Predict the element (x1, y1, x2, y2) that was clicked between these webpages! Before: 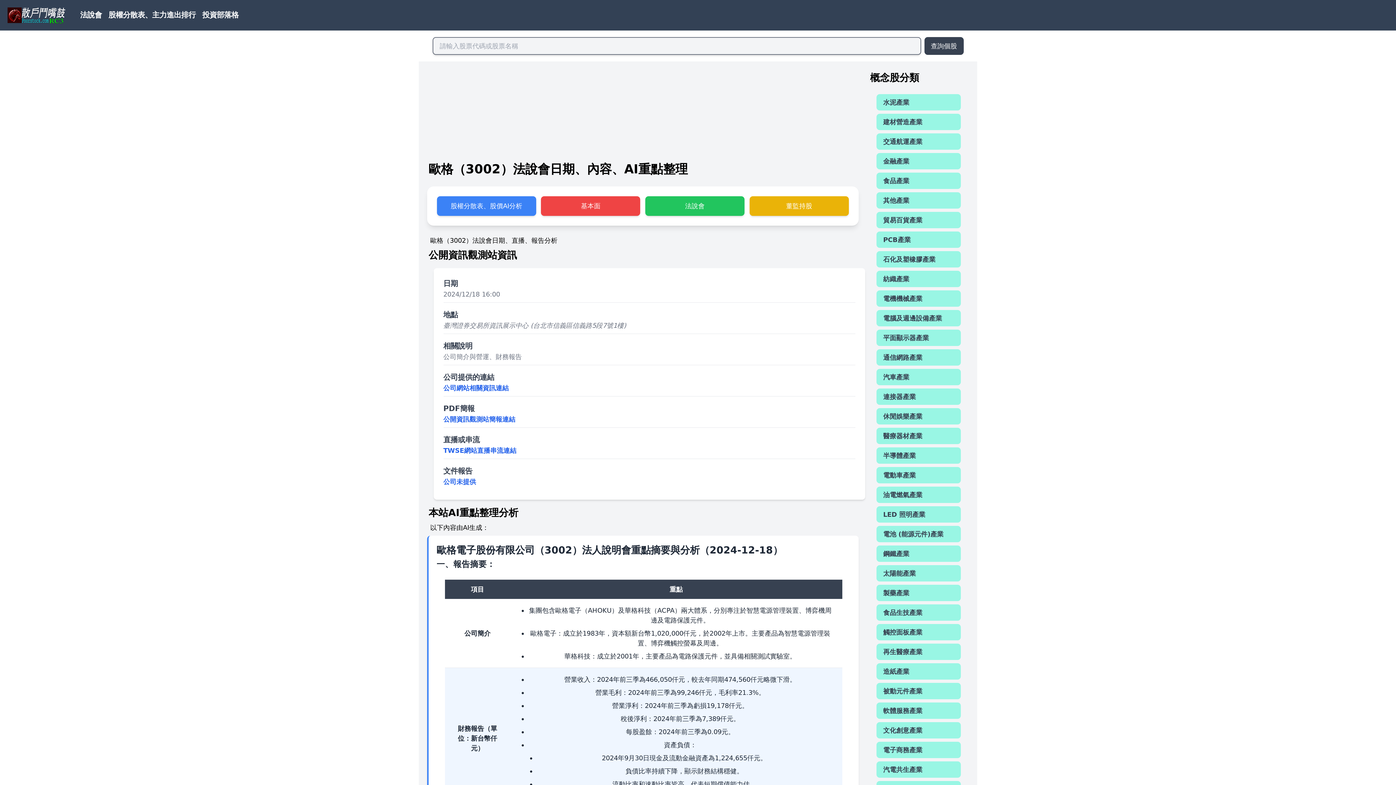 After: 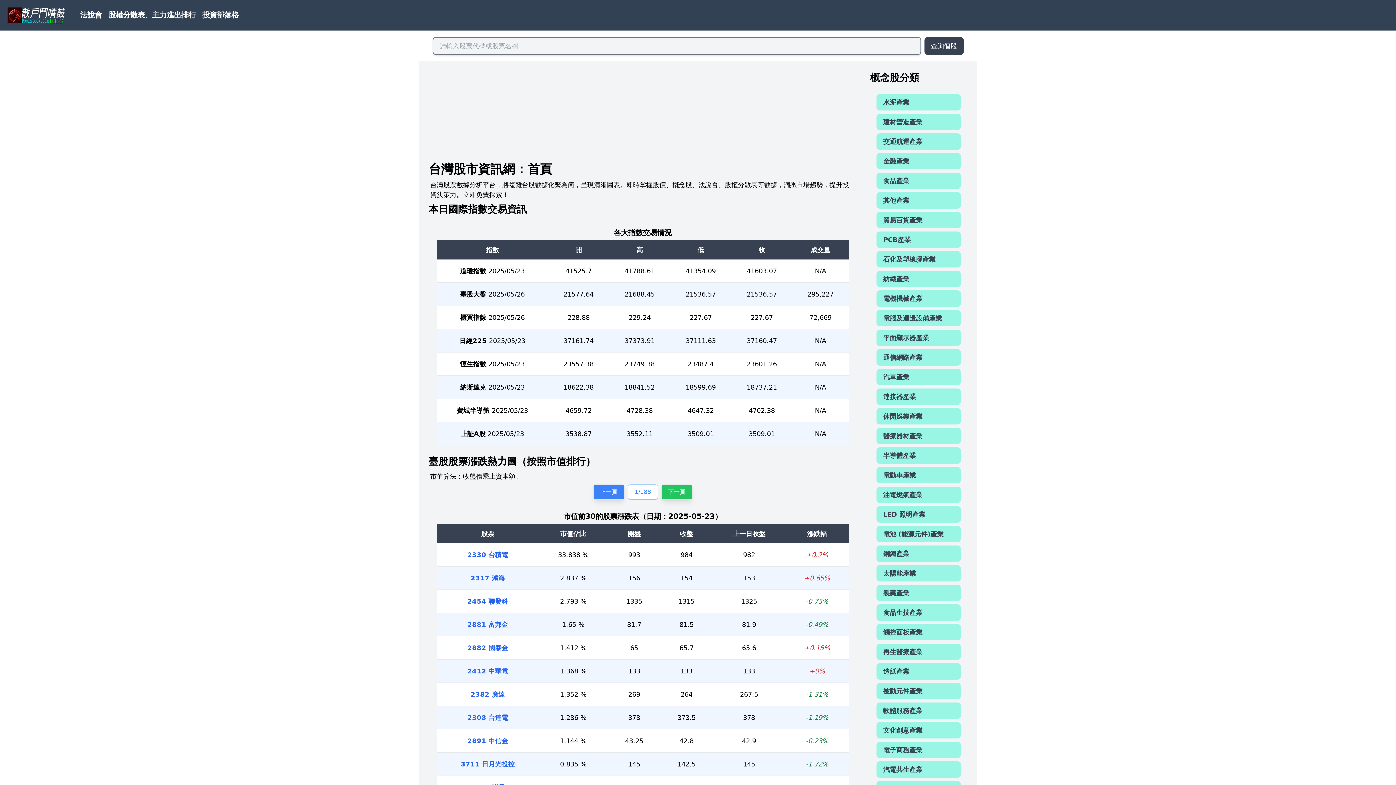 Action: bbox: (3, 3, 68, 27)